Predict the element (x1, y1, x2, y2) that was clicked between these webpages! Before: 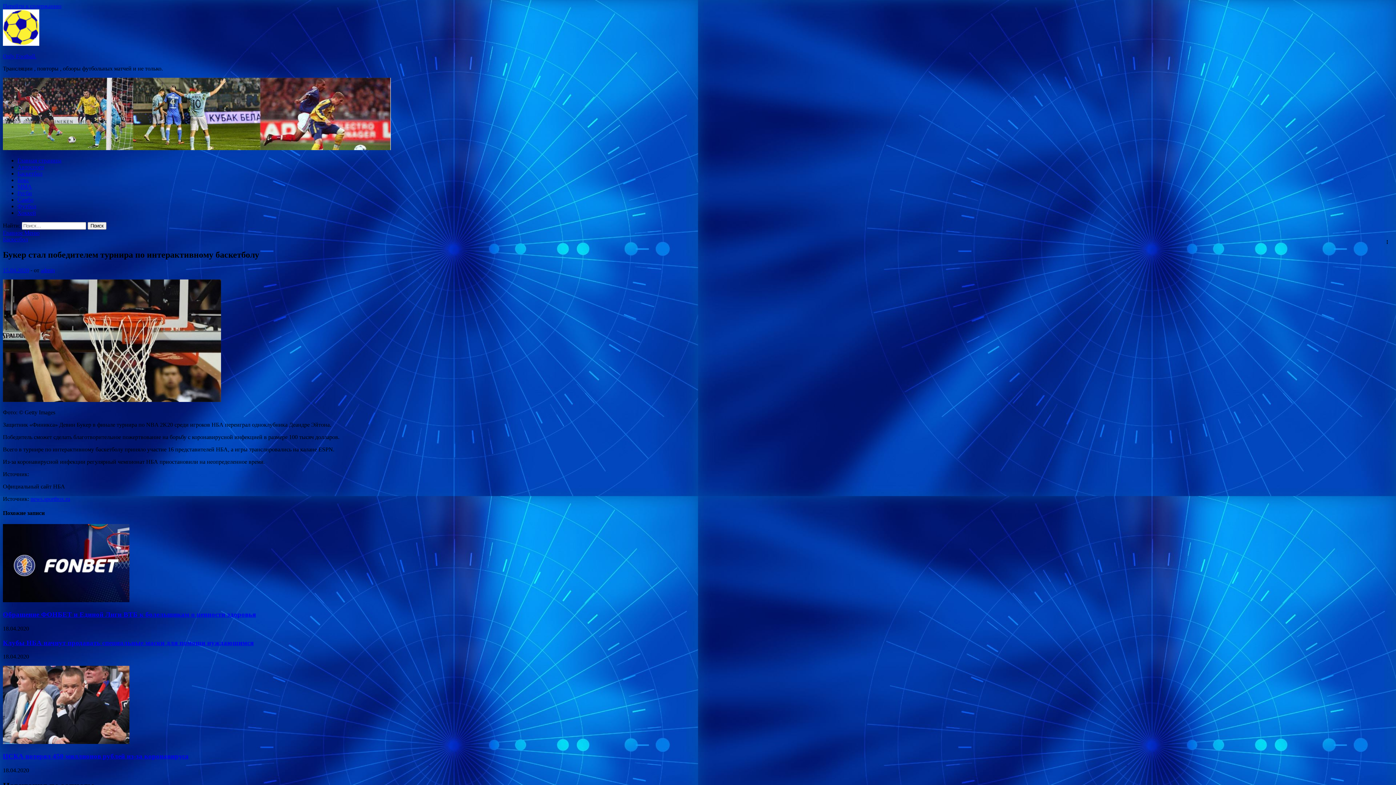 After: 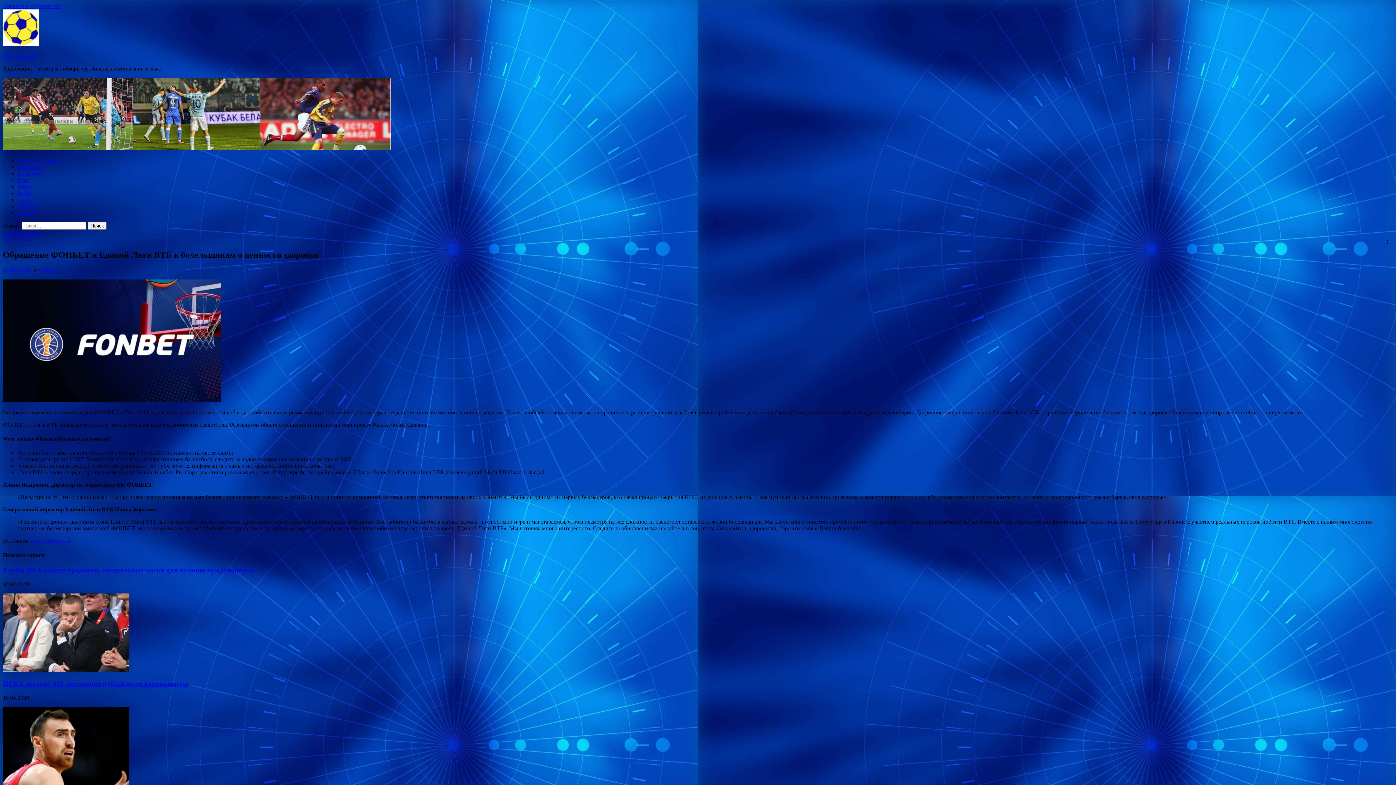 Action: label: Обращение ФОНБЕТ и Единой Лиги ВТБ к болельщикам о ценности здоровья bbox: (2, 610, 256, 618)